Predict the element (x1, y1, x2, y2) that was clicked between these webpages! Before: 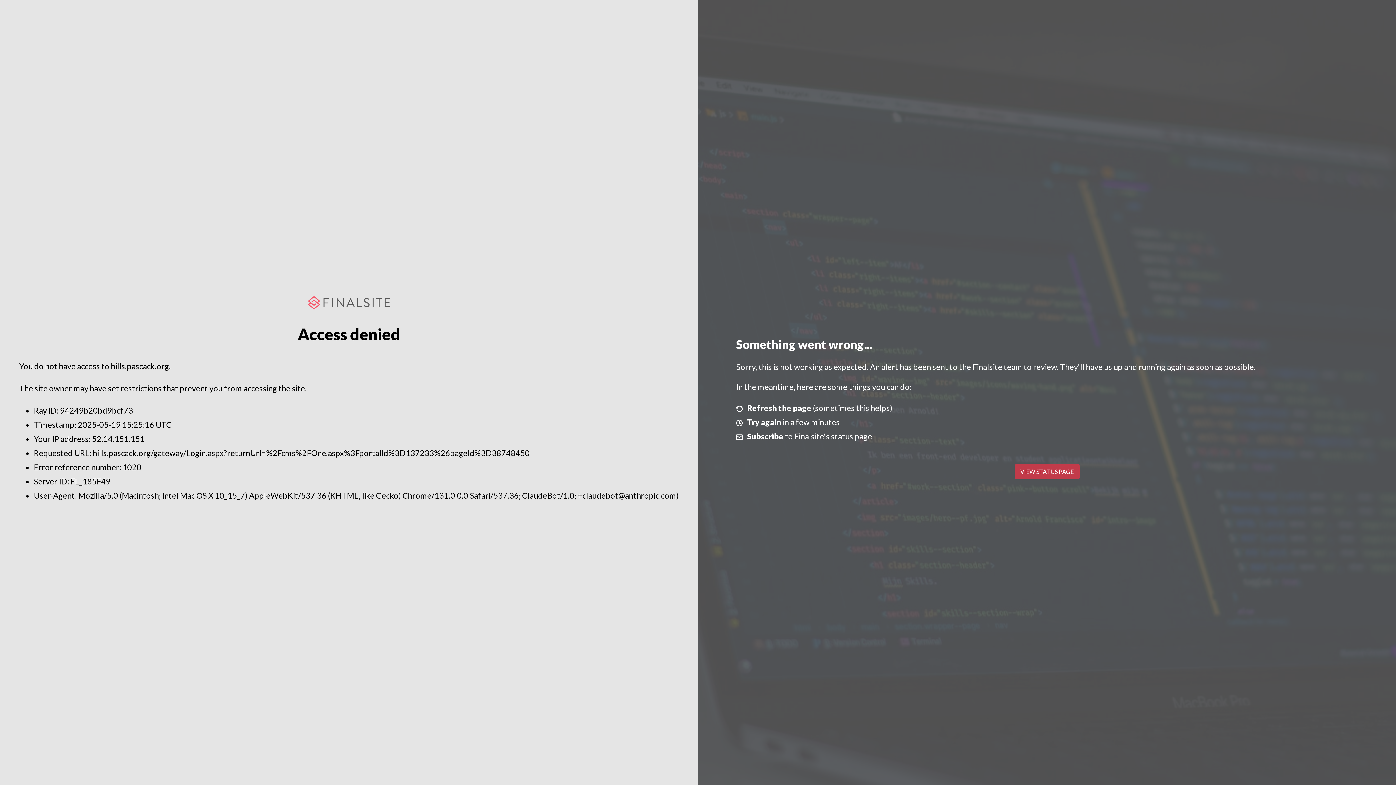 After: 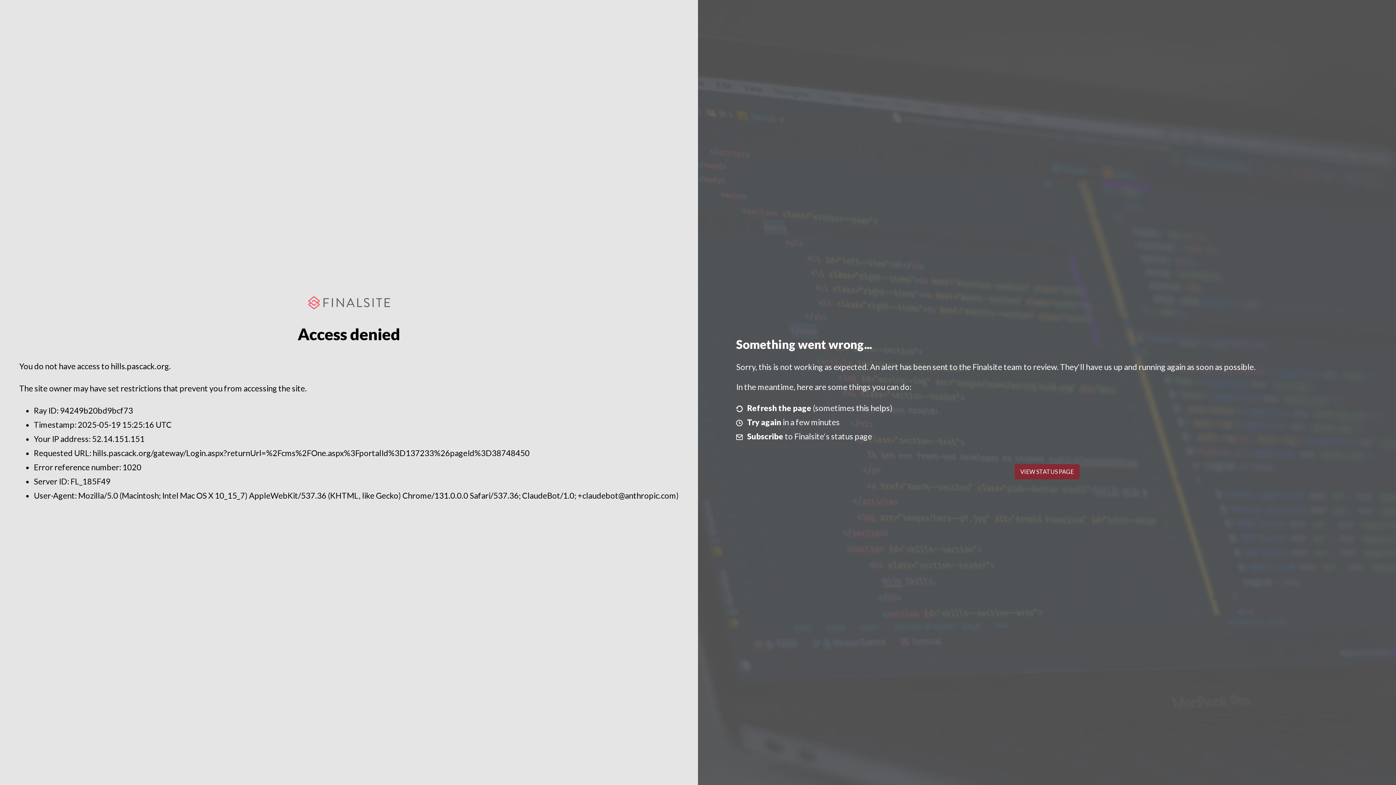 Action: bbox: (1014, 464, 1079, 479) label: VIEW STATUS PAGE